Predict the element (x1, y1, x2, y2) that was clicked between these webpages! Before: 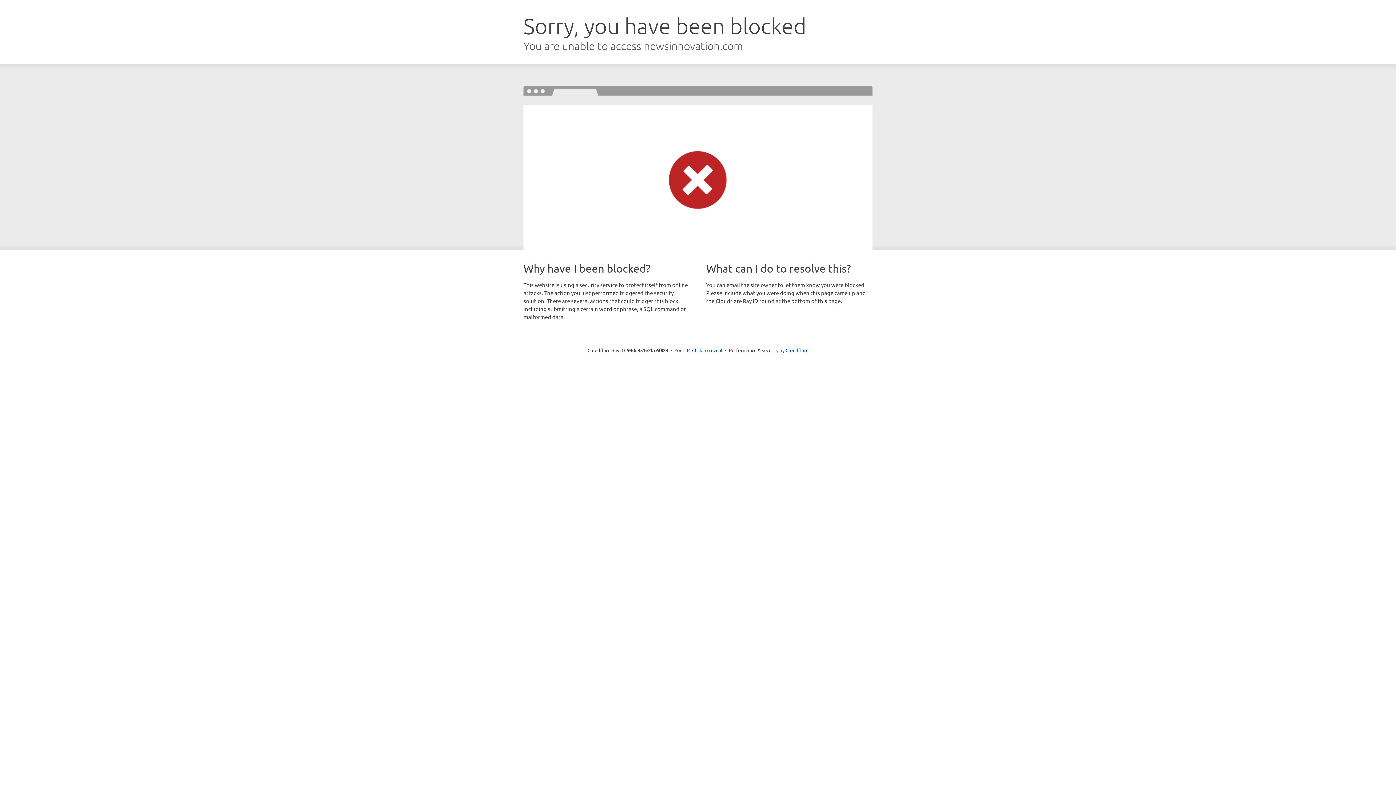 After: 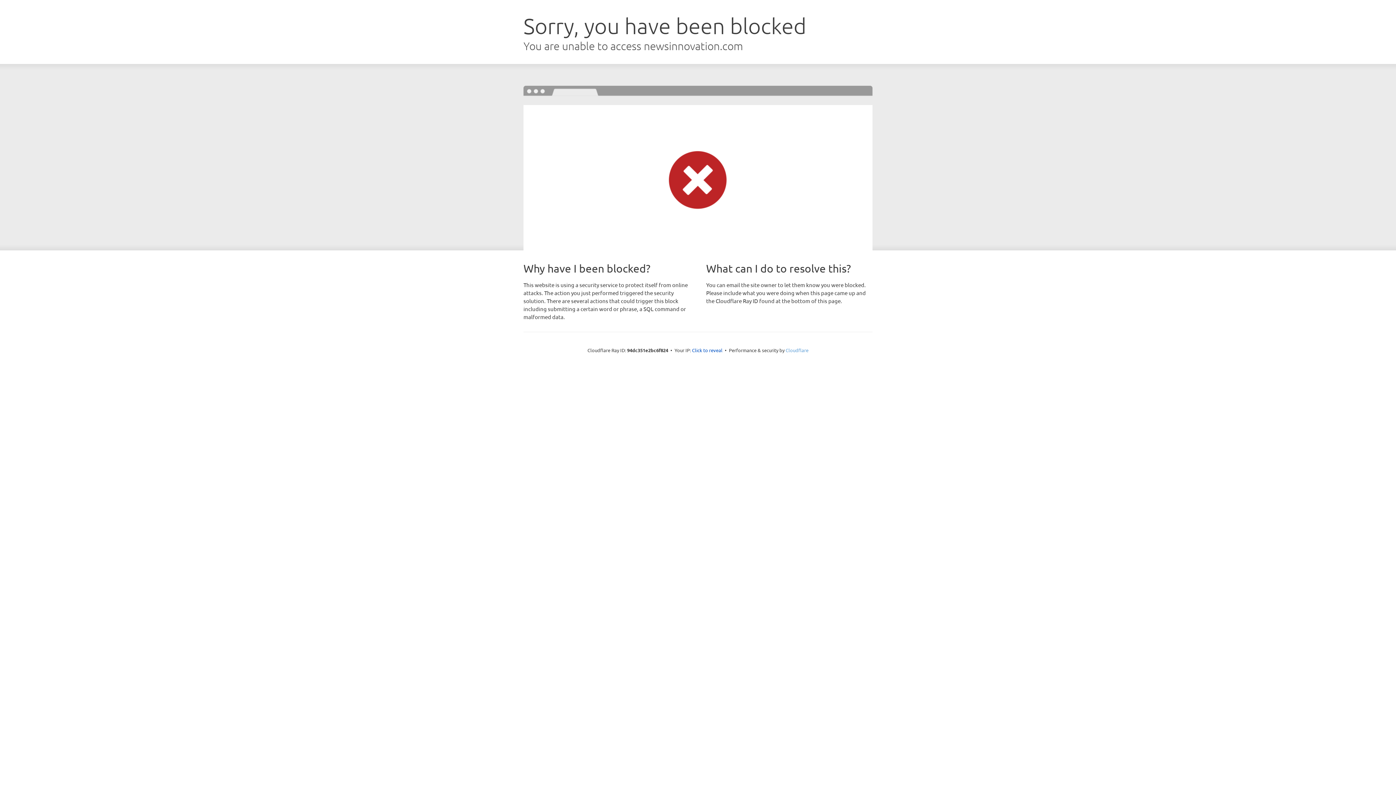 Action: bbox: (785, 347, 808, 353) label: Cloudflare